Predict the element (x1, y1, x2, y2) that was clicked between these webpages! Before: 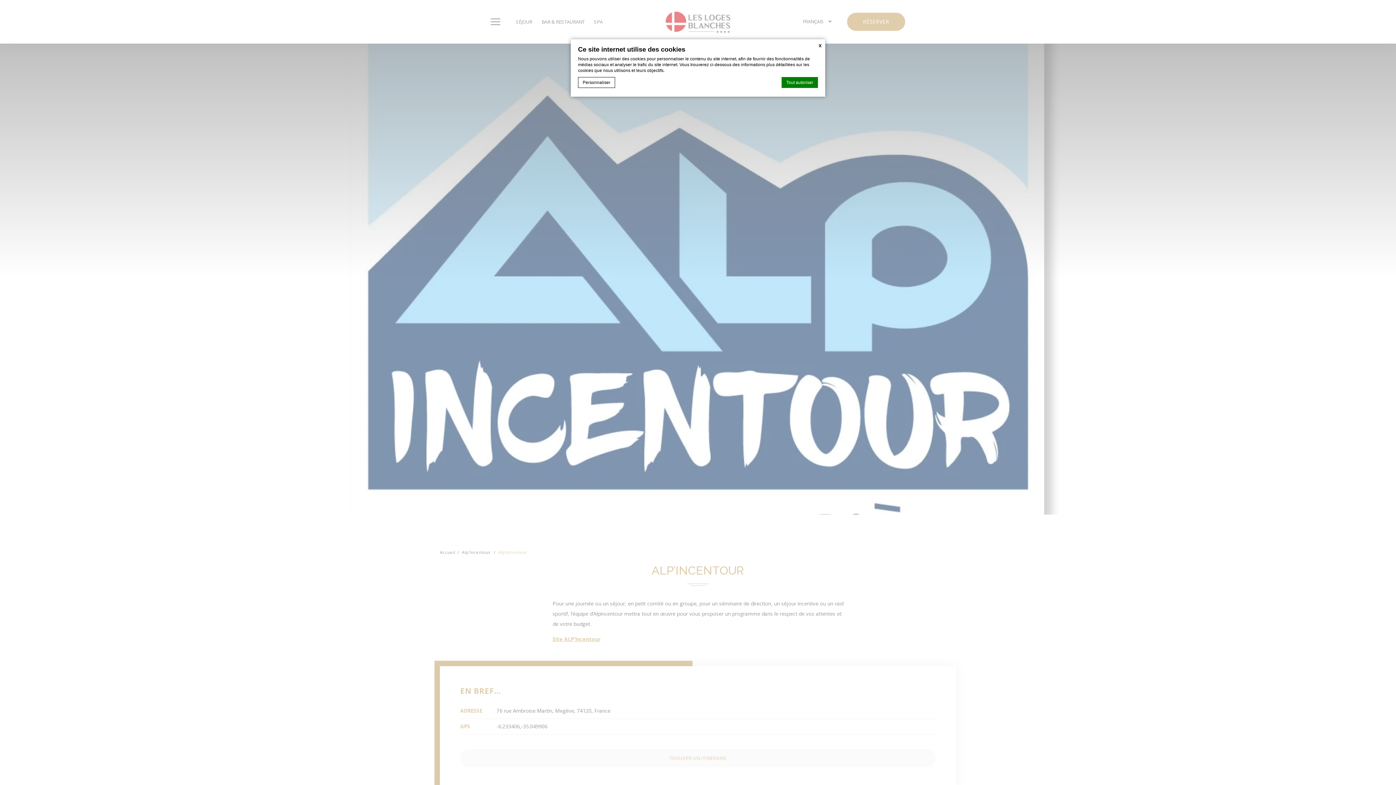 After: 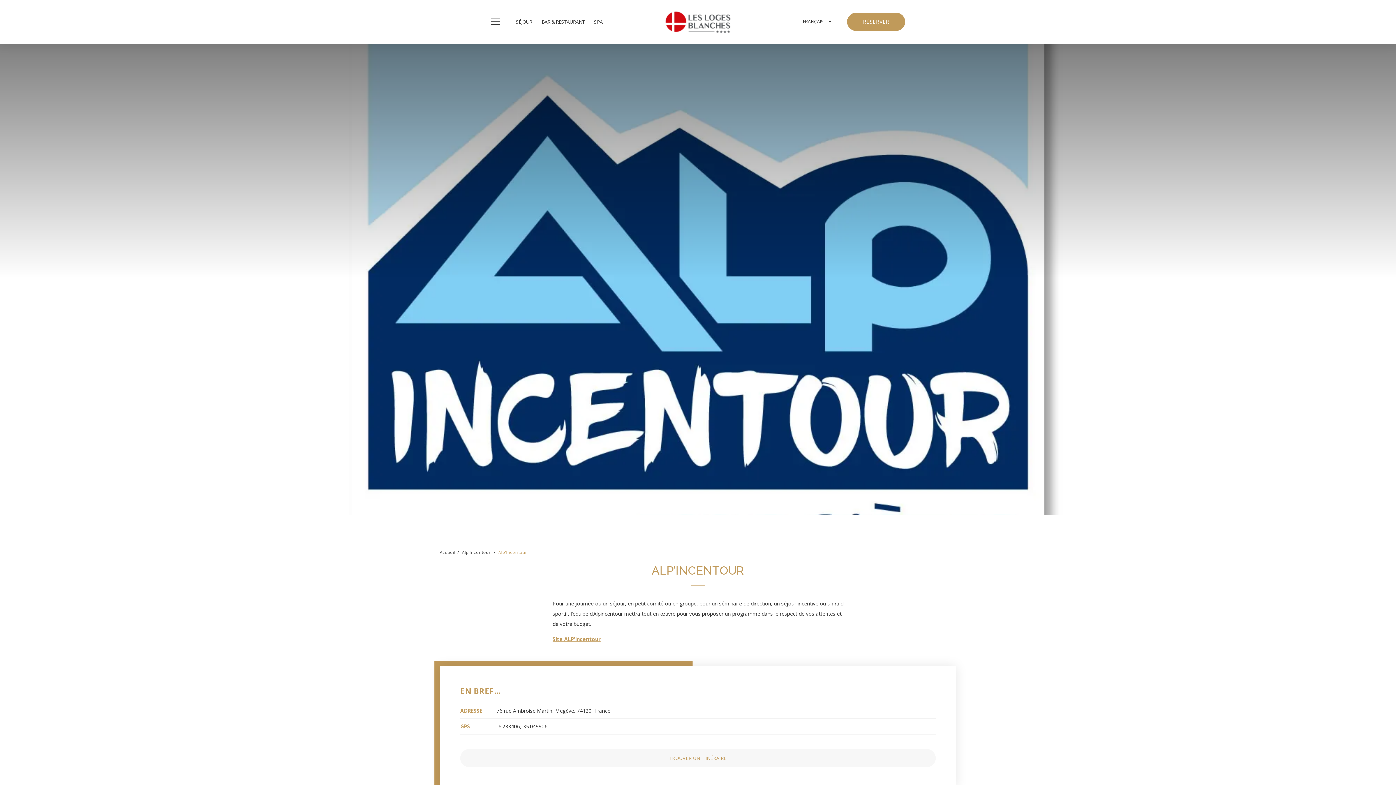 Action: label: Tout autoriser bbox: (781, 77, 818, 88)